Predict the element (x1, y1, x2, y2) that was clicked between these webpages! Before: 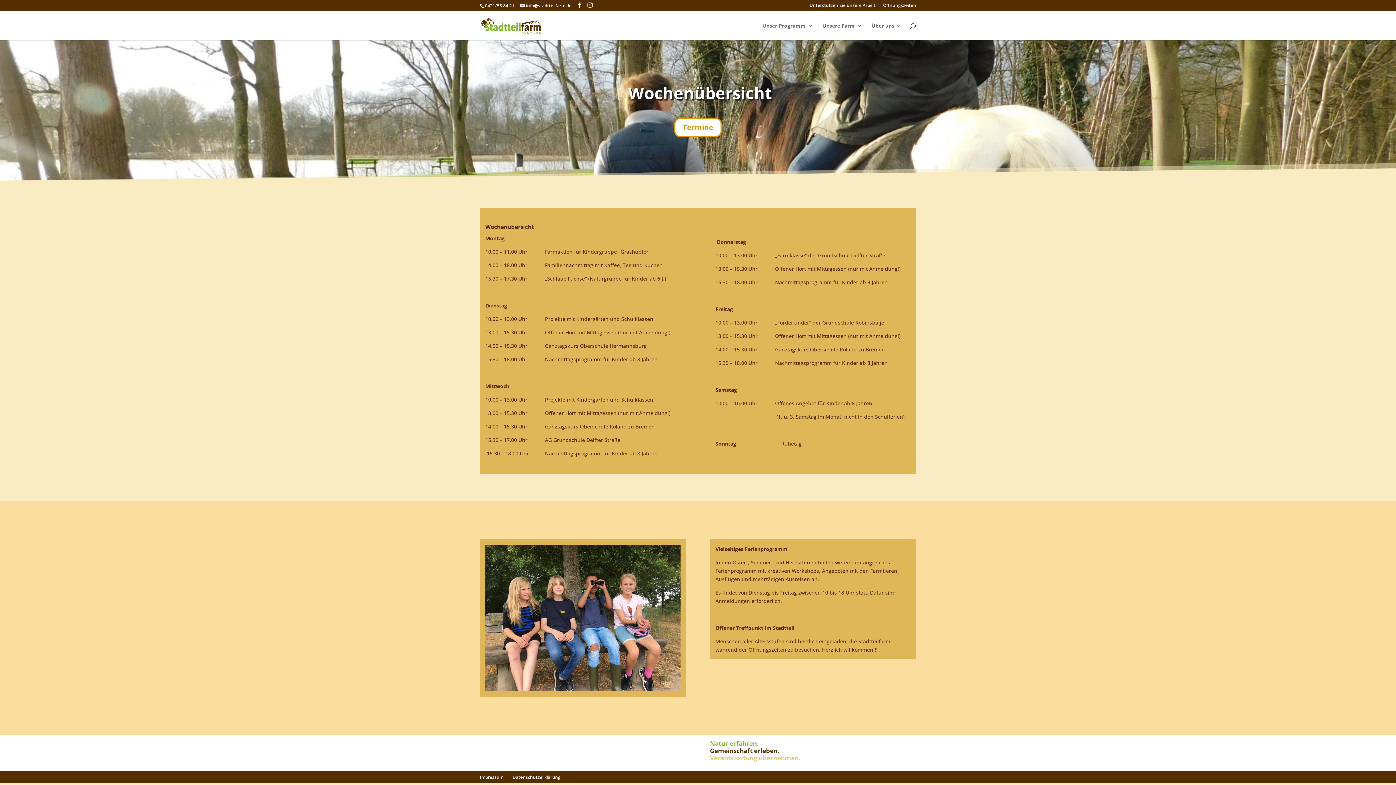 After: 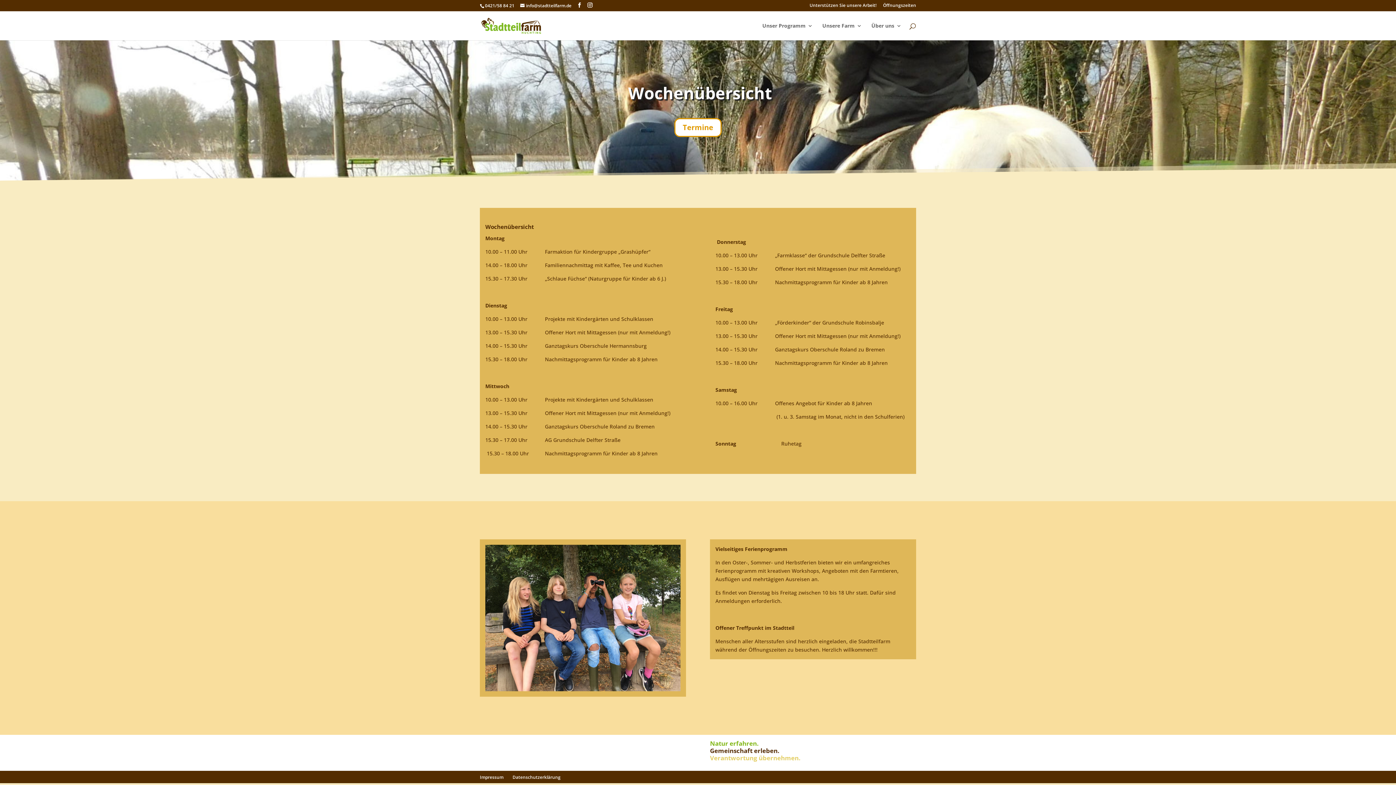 Action: label: Termine bbox: (674, 118, 721, 137)